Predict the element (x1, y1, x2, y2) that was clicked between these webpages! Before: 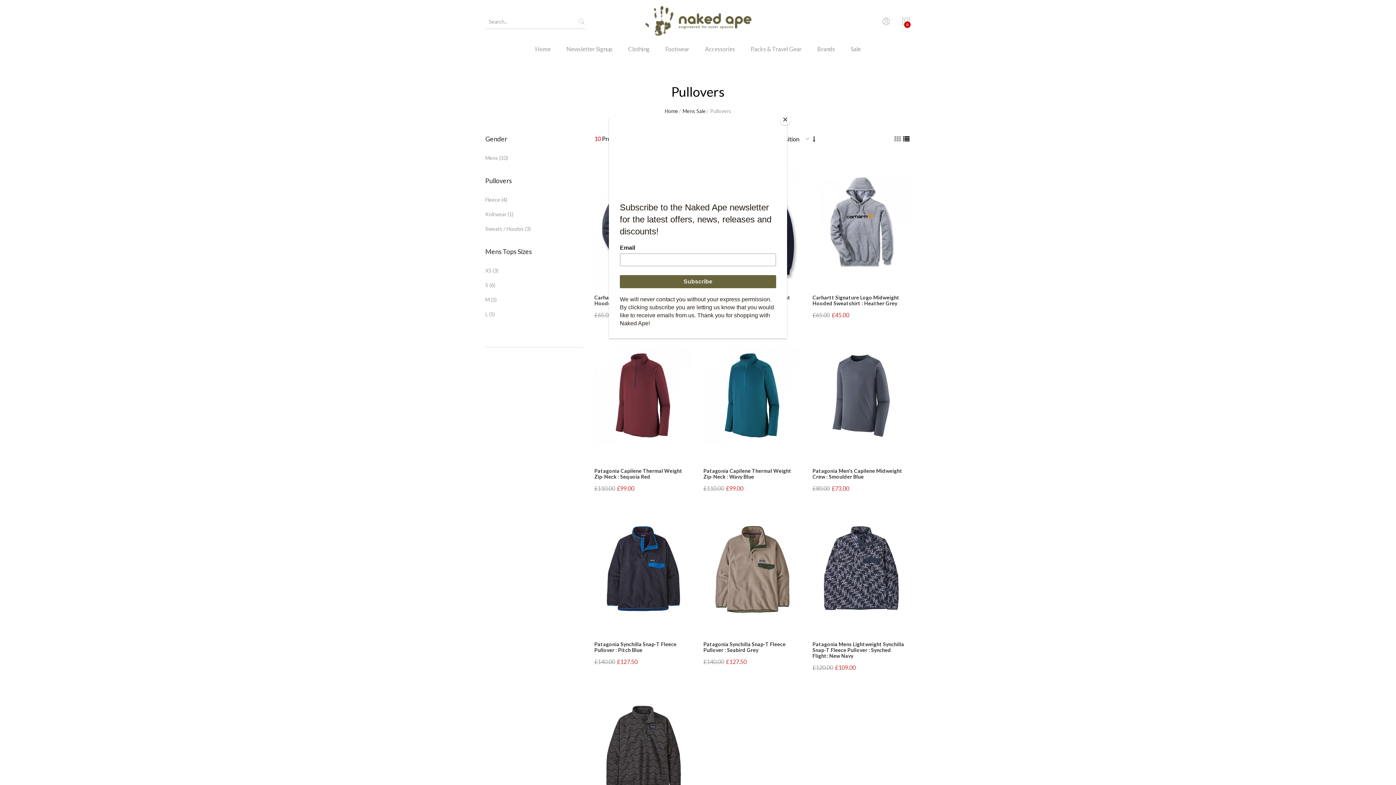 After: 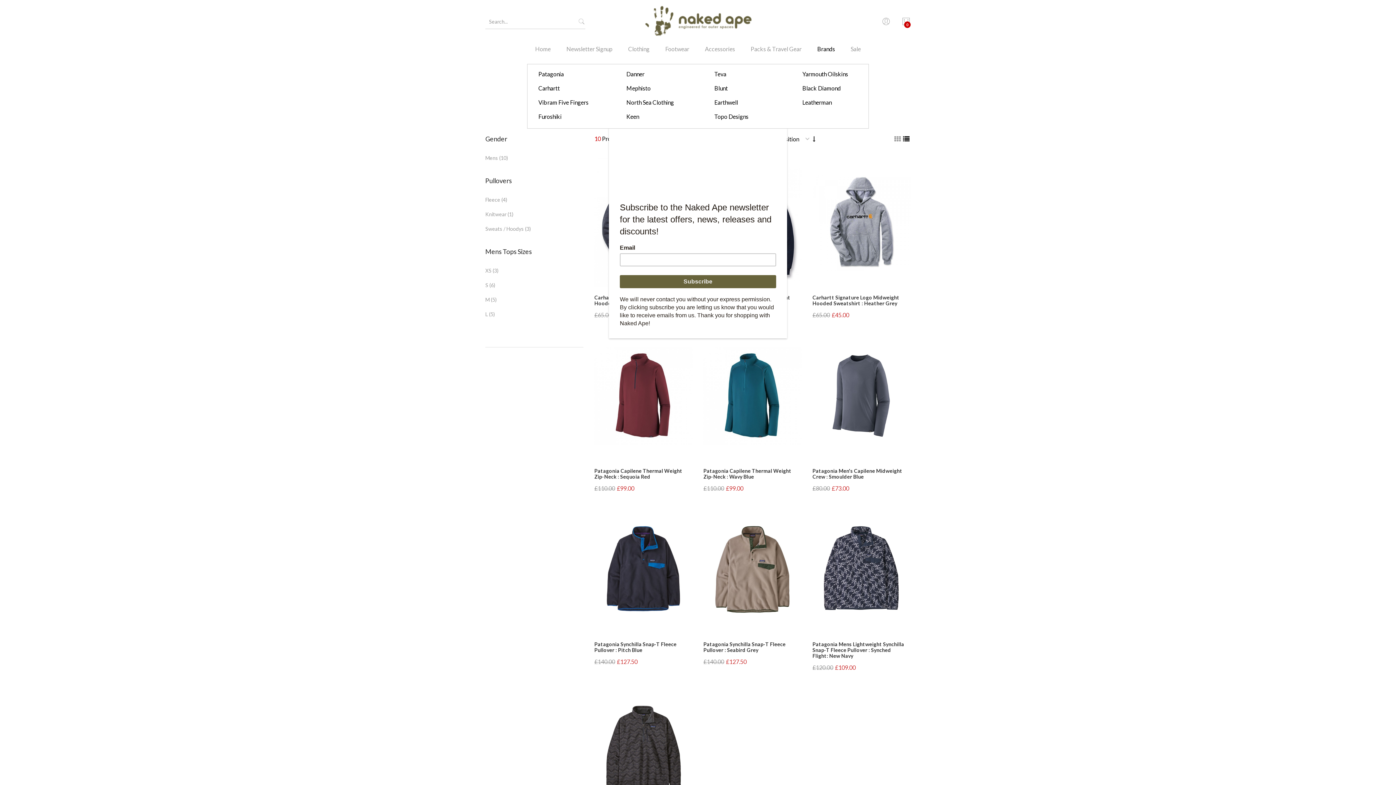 Action: bbox: (810, 43, 842, 64) label: Brands